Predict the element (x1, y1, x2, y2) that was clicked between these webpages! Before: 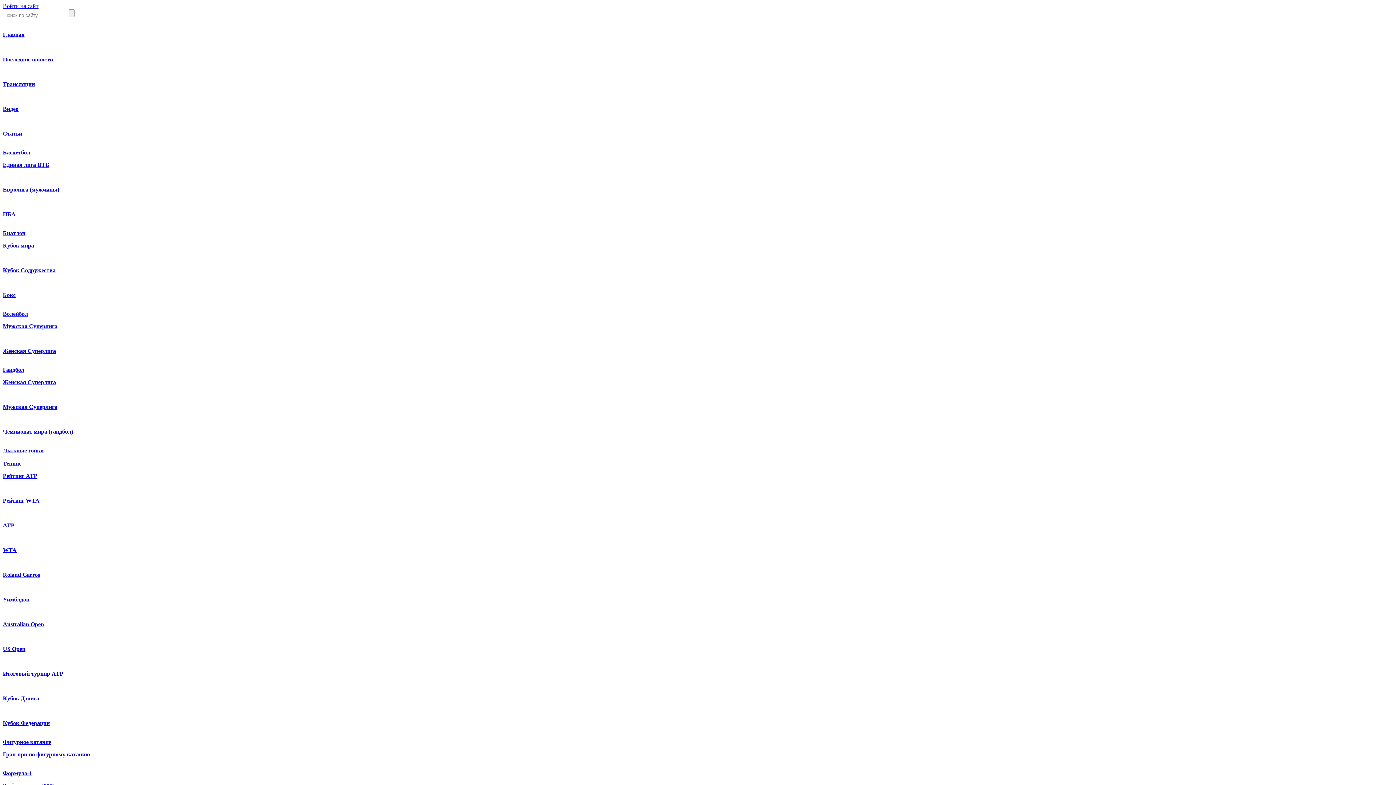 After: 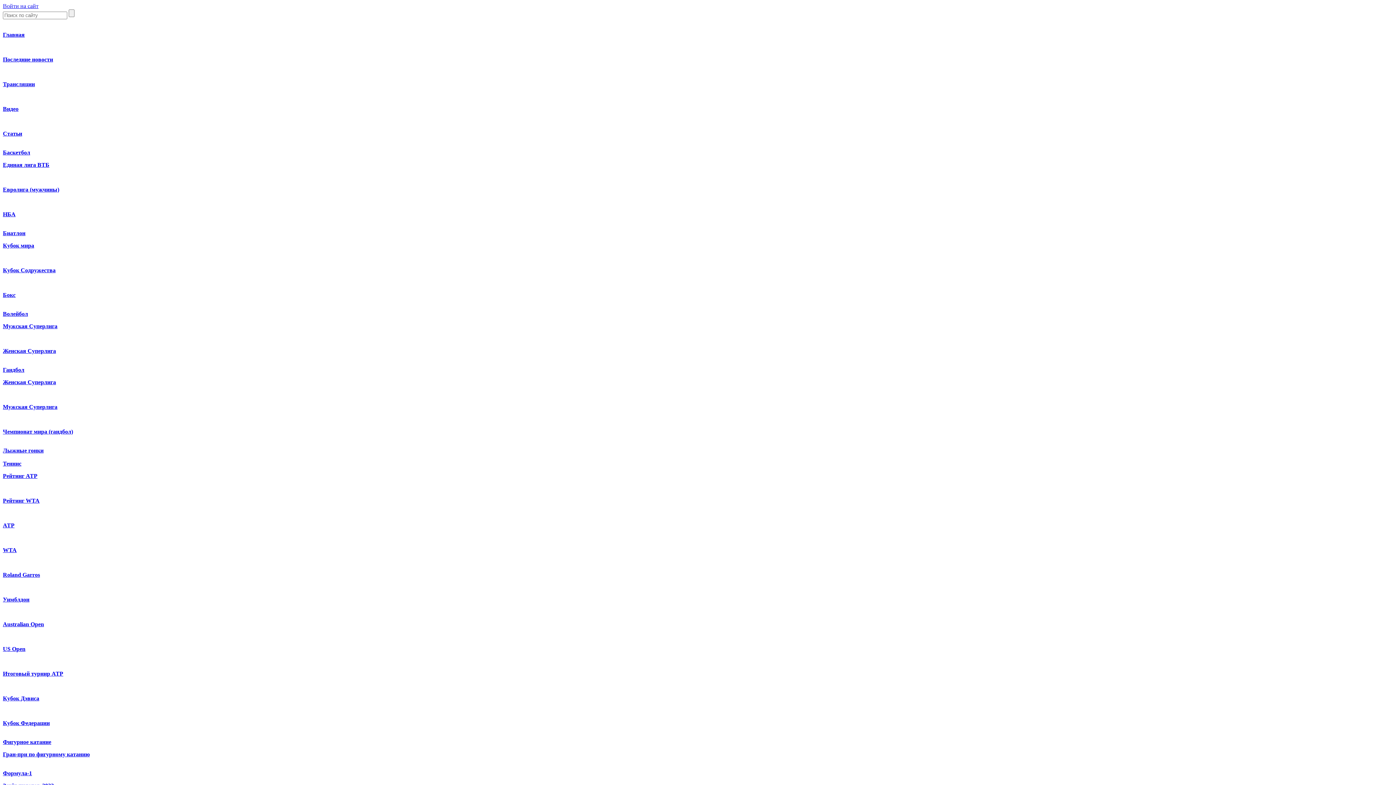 Action: label: НБА bbox: (2, 211, 15, 217)